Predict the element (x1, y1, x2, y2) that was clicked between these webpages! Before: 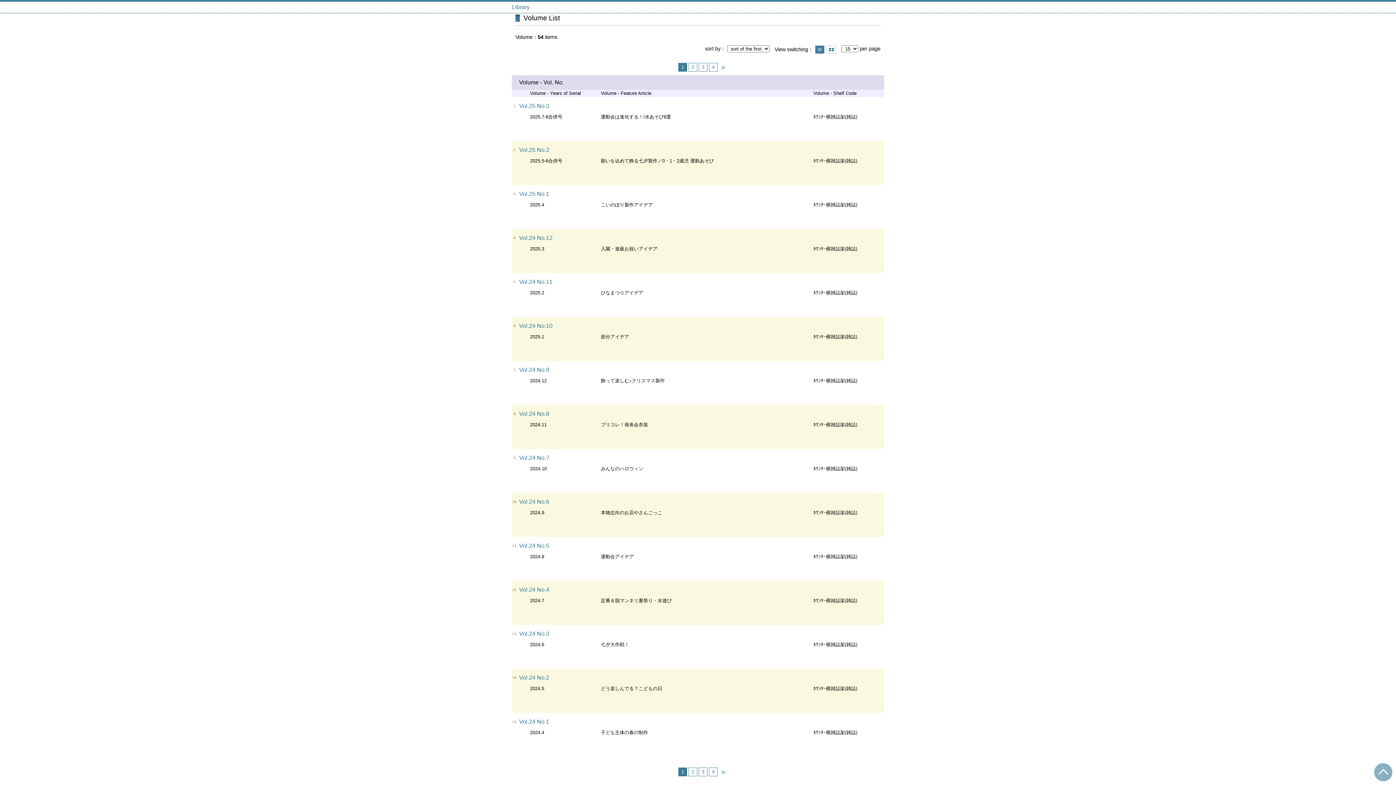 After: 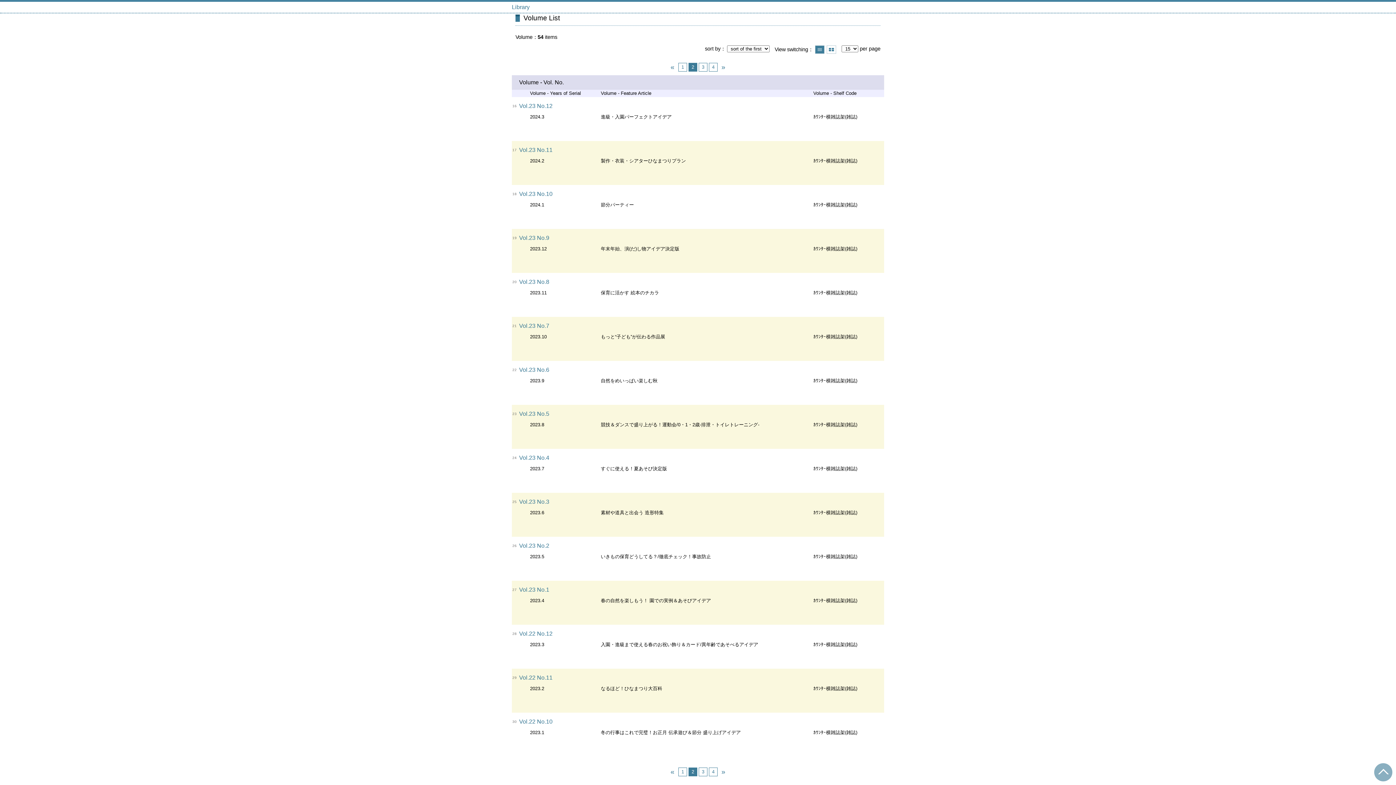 Action: bbox: (719, 768, 728, 776) label: Next page